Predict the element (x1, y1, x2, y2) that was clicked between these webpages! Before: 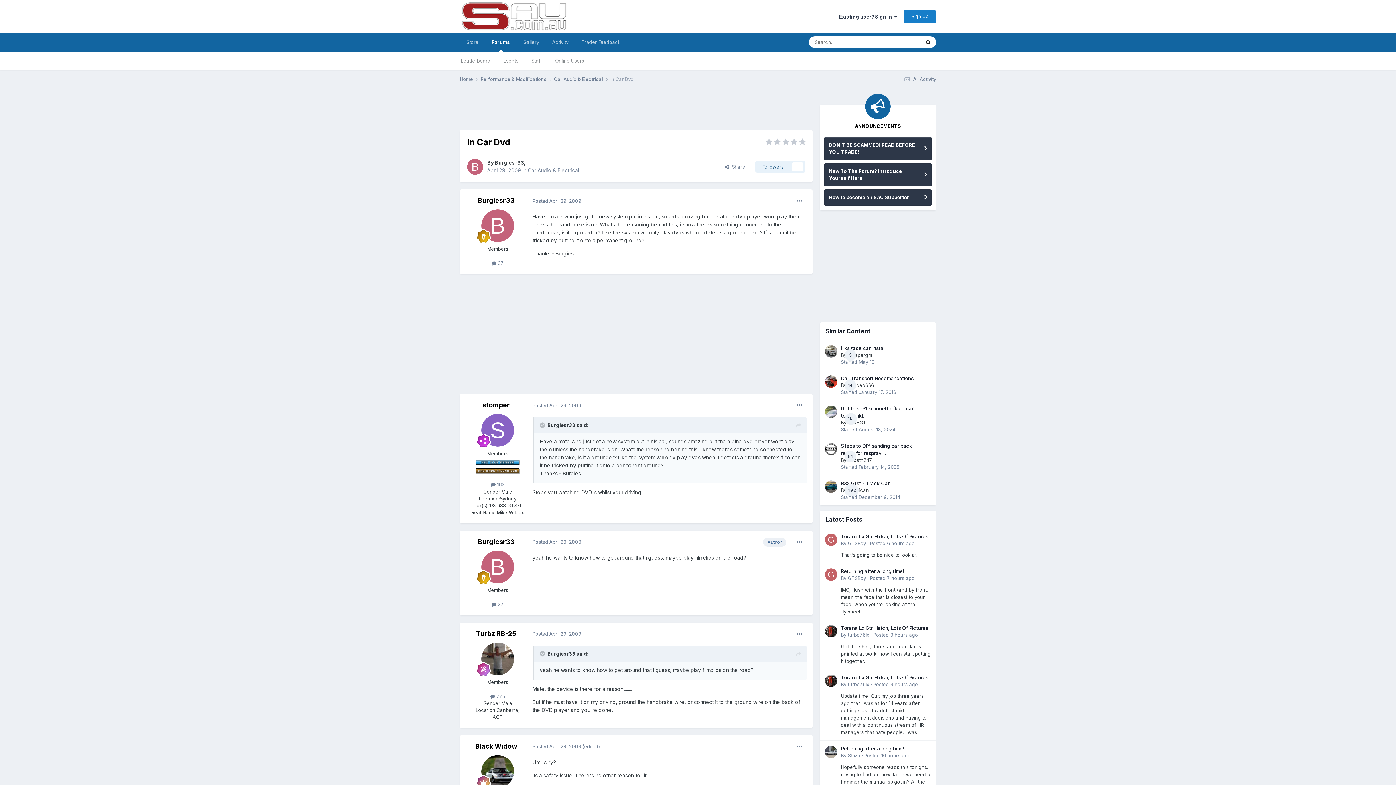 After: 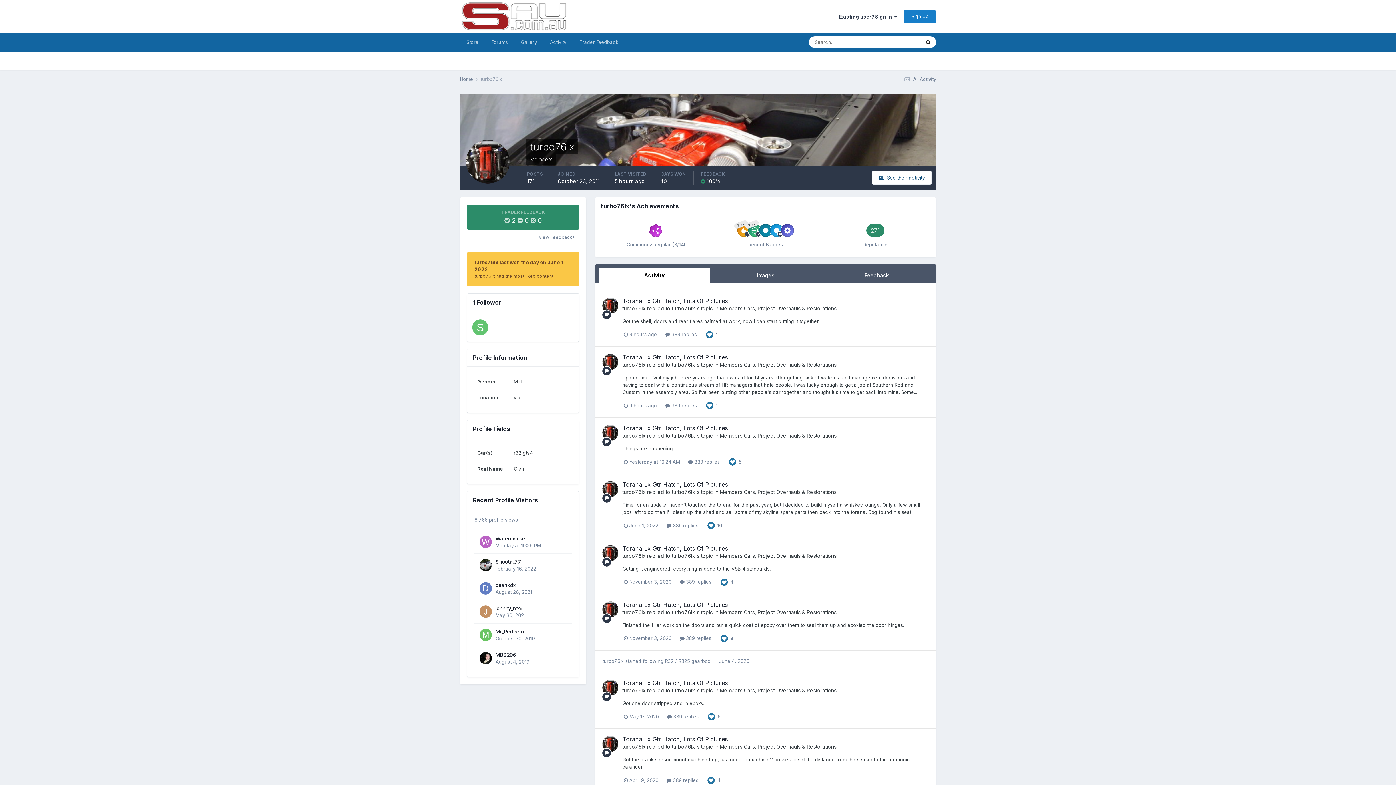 Action: bbox: (825, 625, 837, 637)